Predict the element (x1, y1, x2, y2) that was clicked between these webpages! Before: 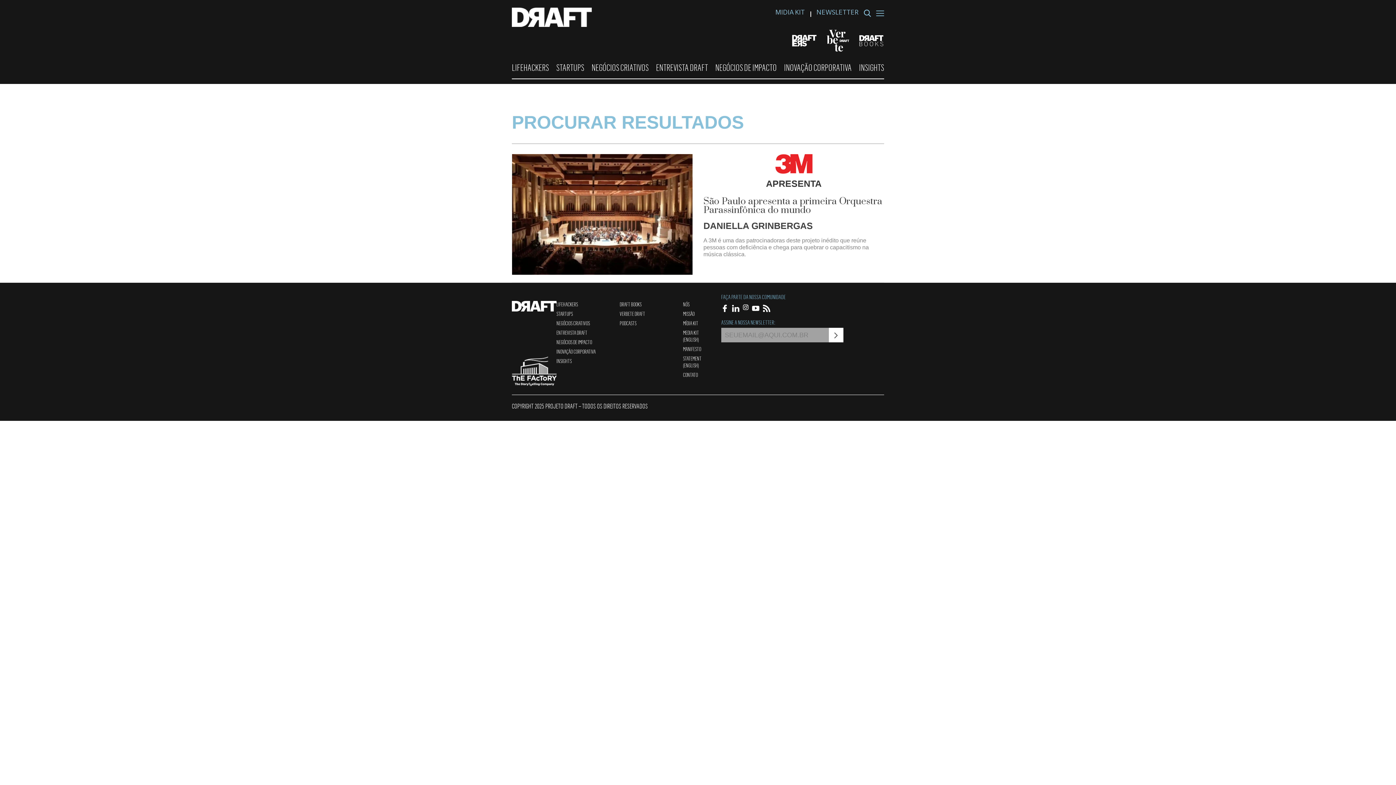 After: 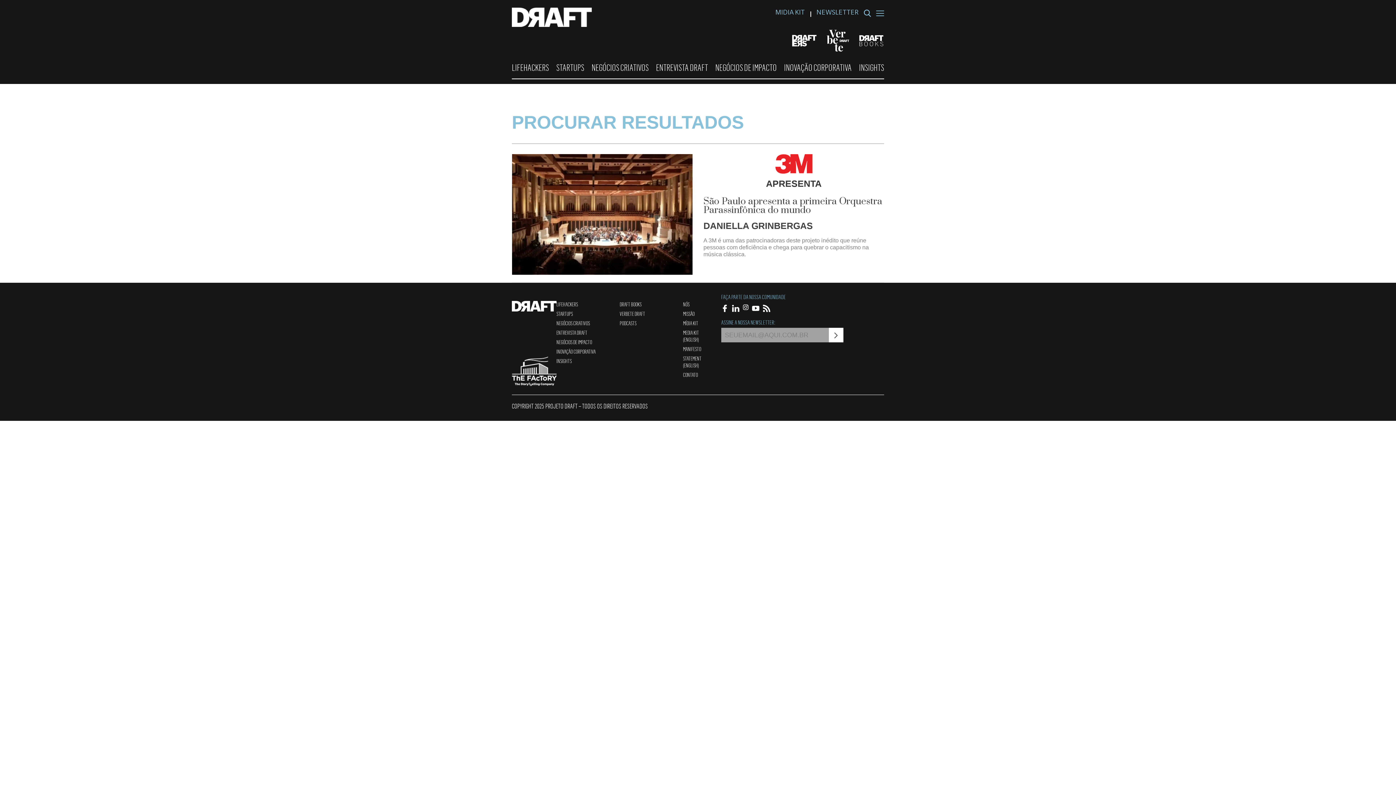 Action: bbox: (512, 356, 556, 387)